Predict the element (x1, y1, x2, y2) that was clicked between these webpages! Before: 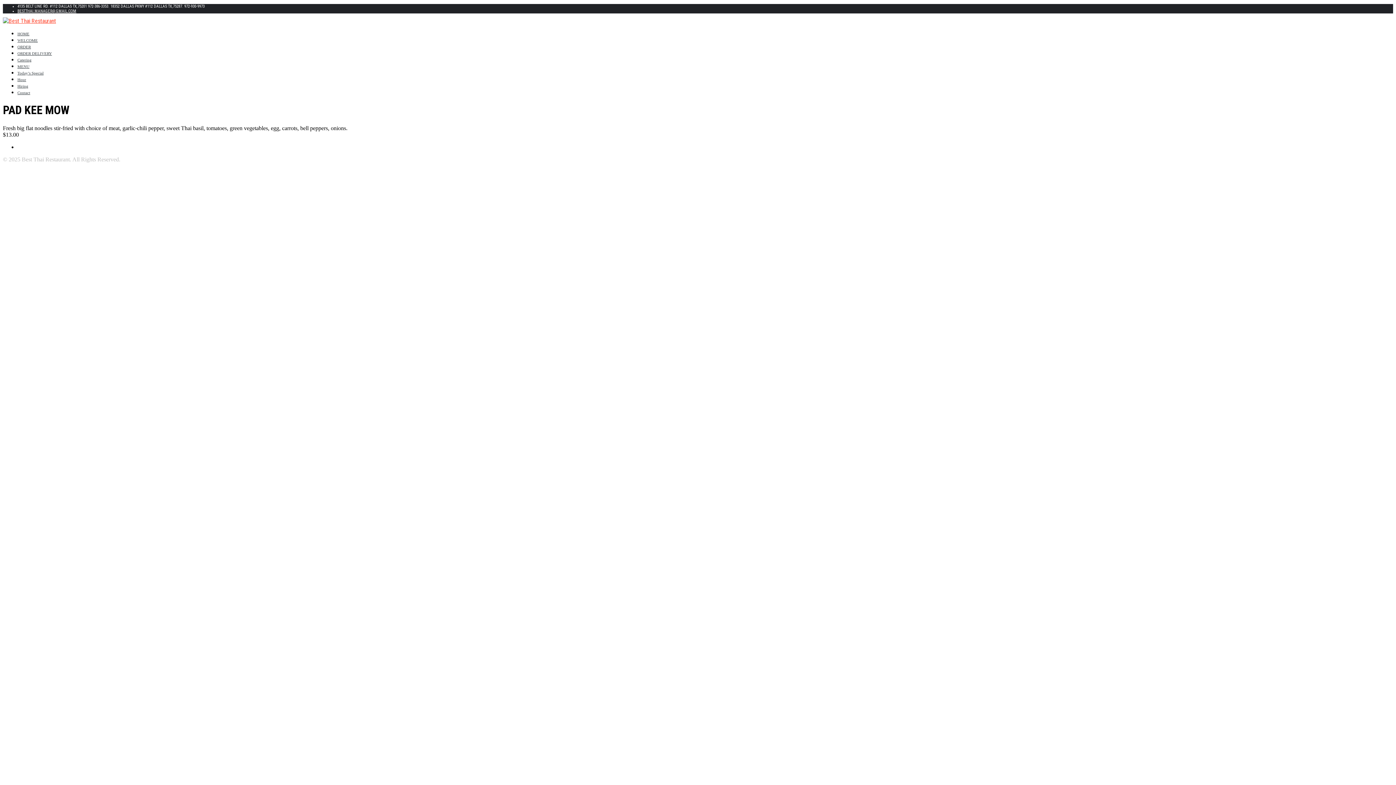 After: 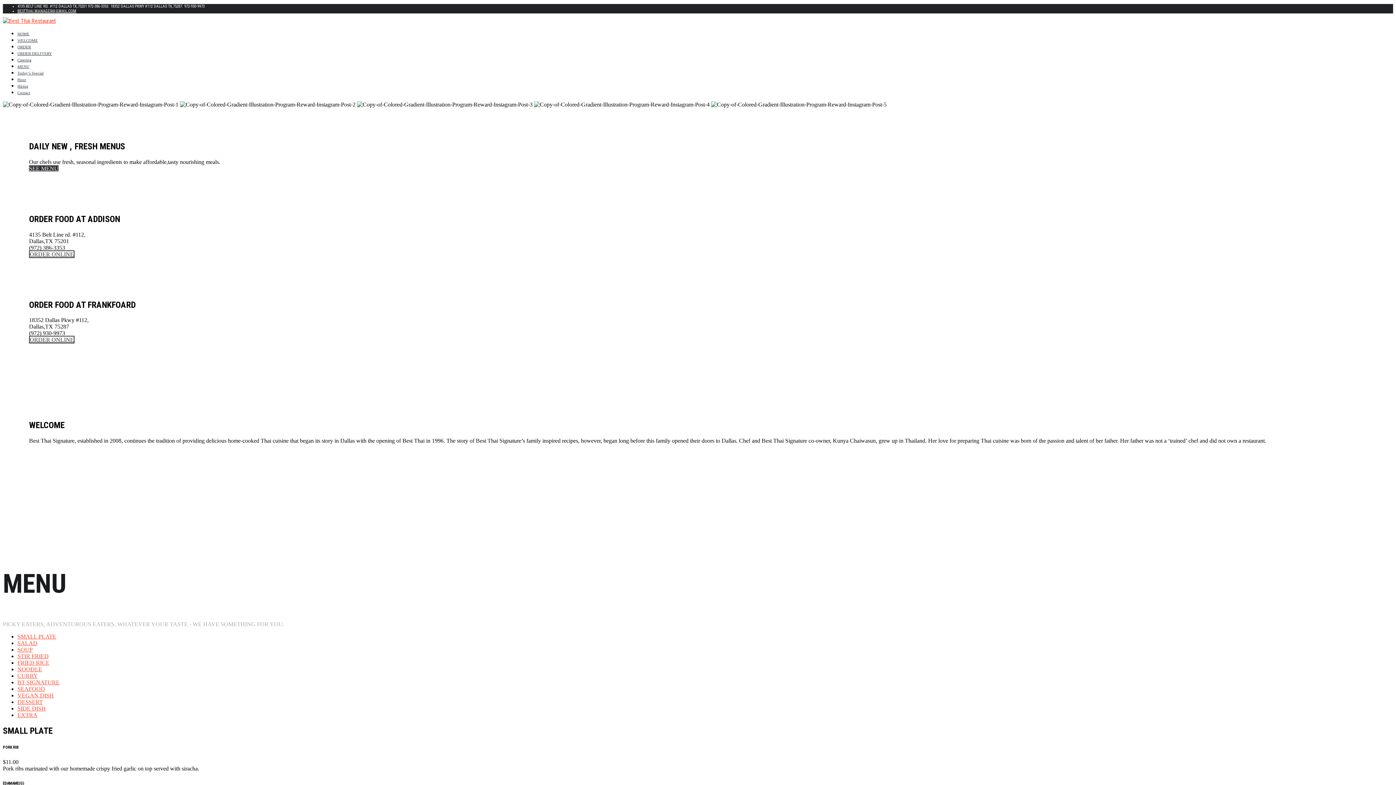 Action: bbox: (17, 64, 29, 68) label: MENU